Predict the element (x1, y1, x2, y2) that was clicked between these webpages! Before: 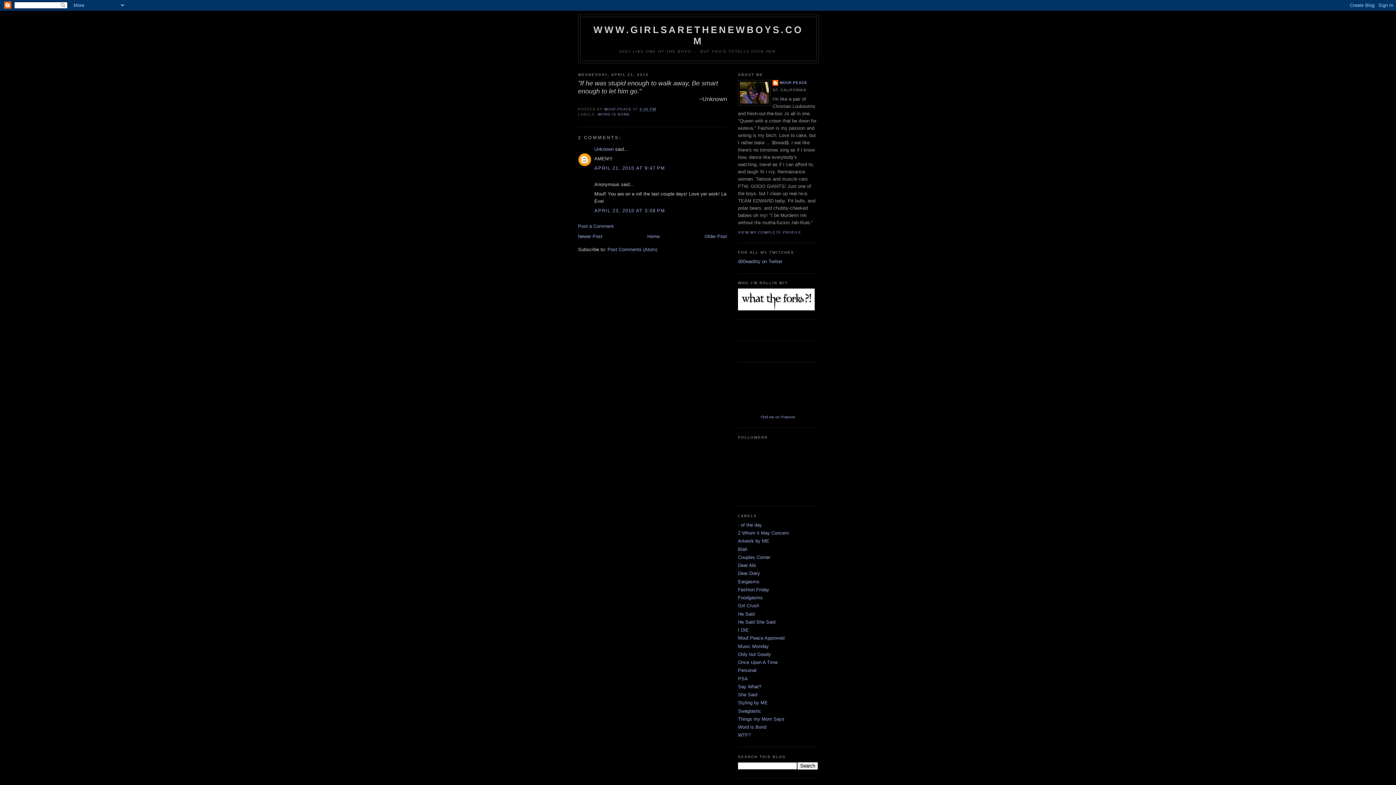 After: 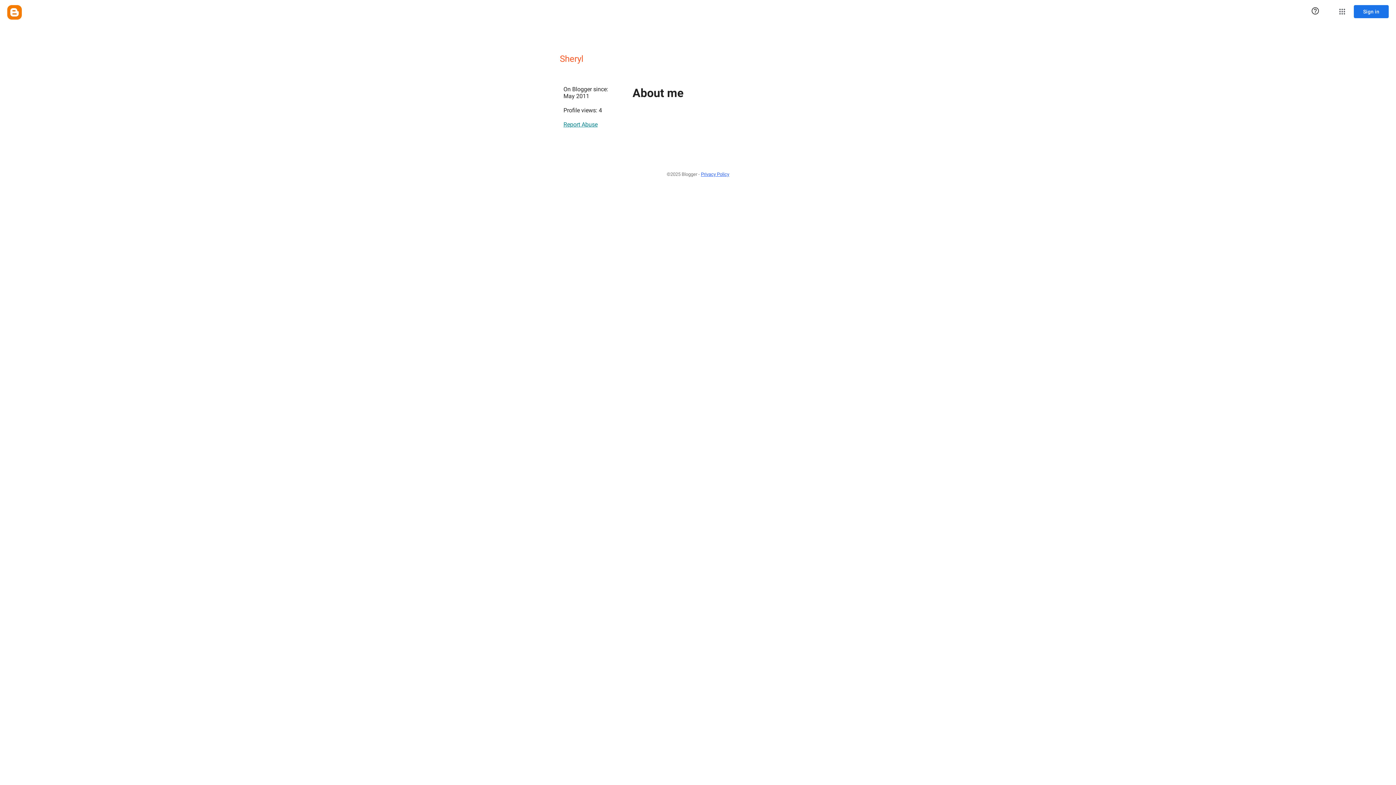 Action: bbox: (594, 146, 613, 151) label: Unknown